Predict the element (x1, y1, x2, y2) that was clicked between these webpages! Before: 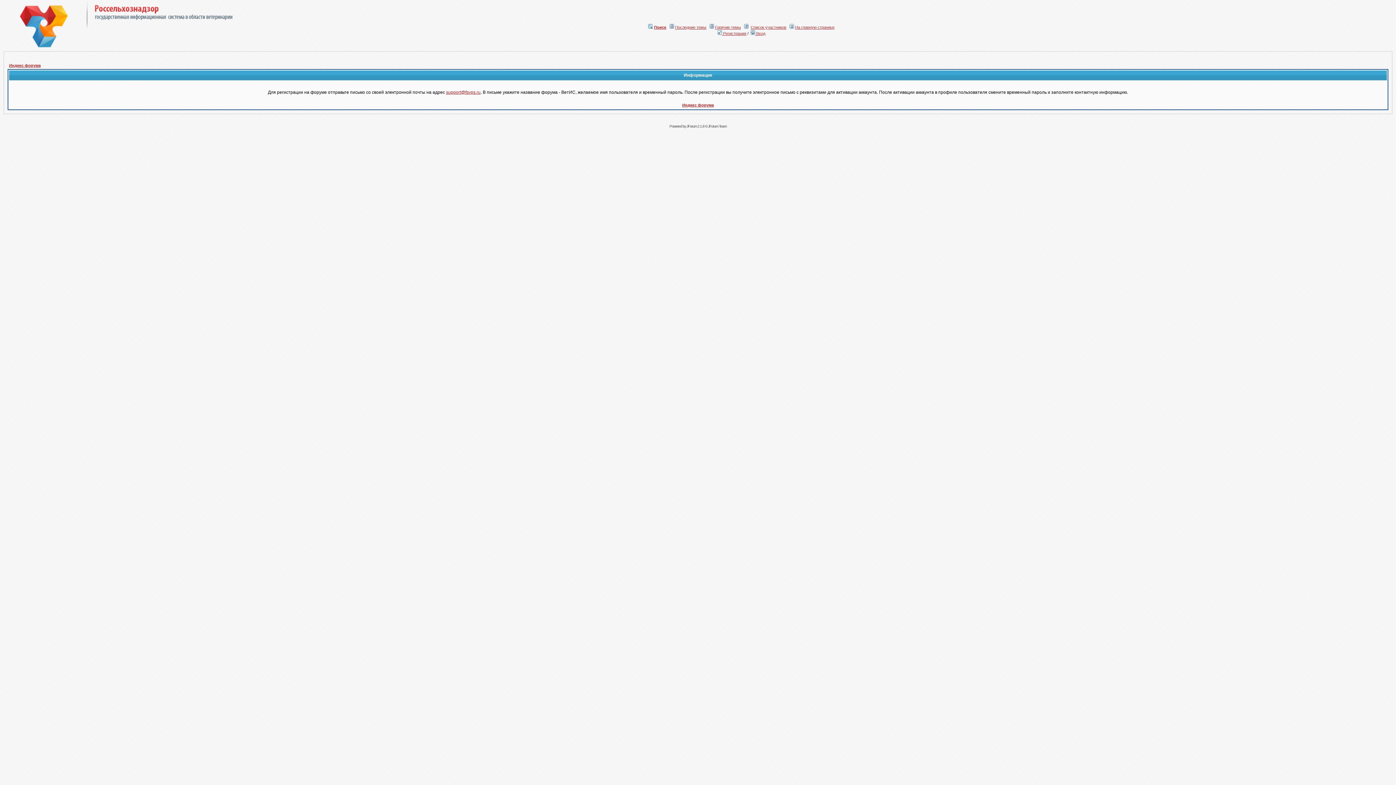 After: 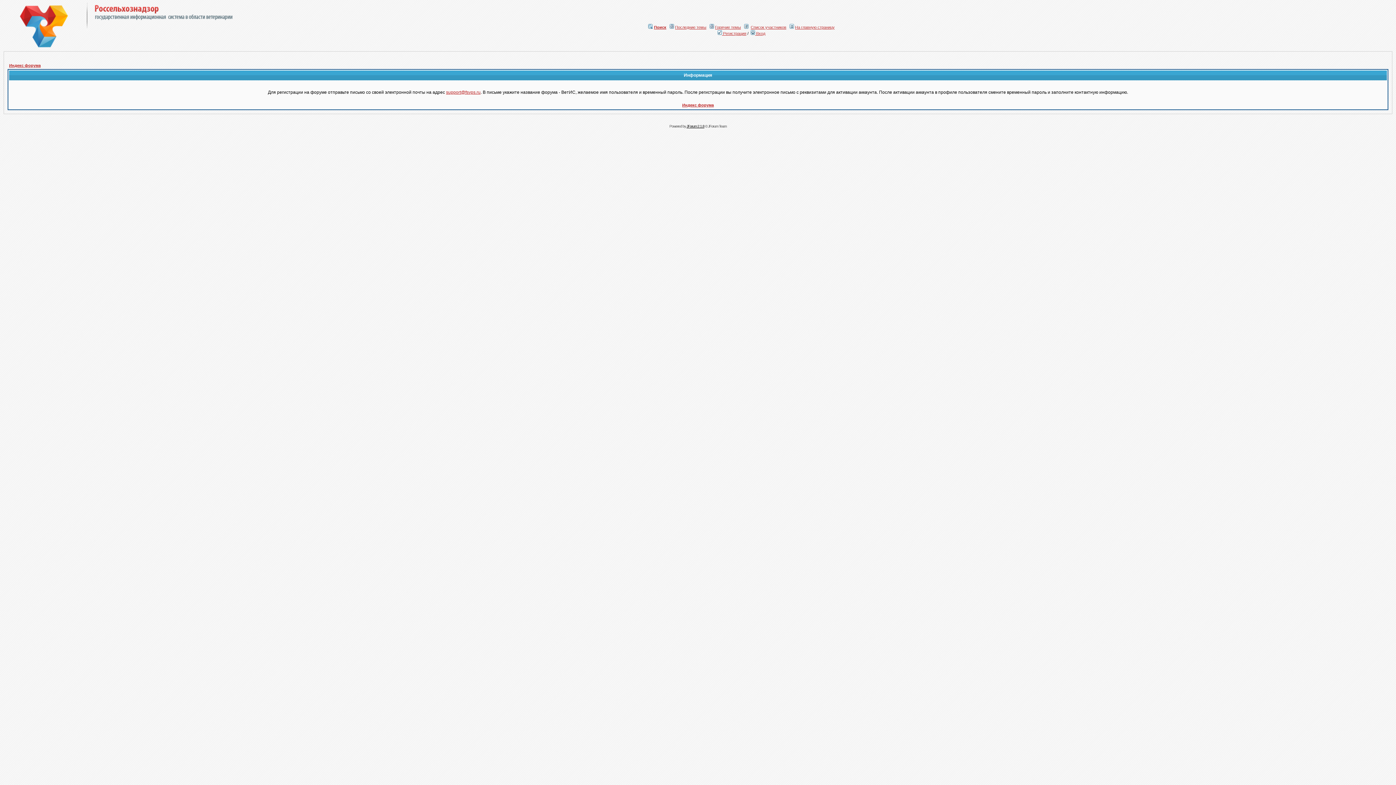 Action: bbox: (686, 124, 704, 128) label: JForum 2.1.8